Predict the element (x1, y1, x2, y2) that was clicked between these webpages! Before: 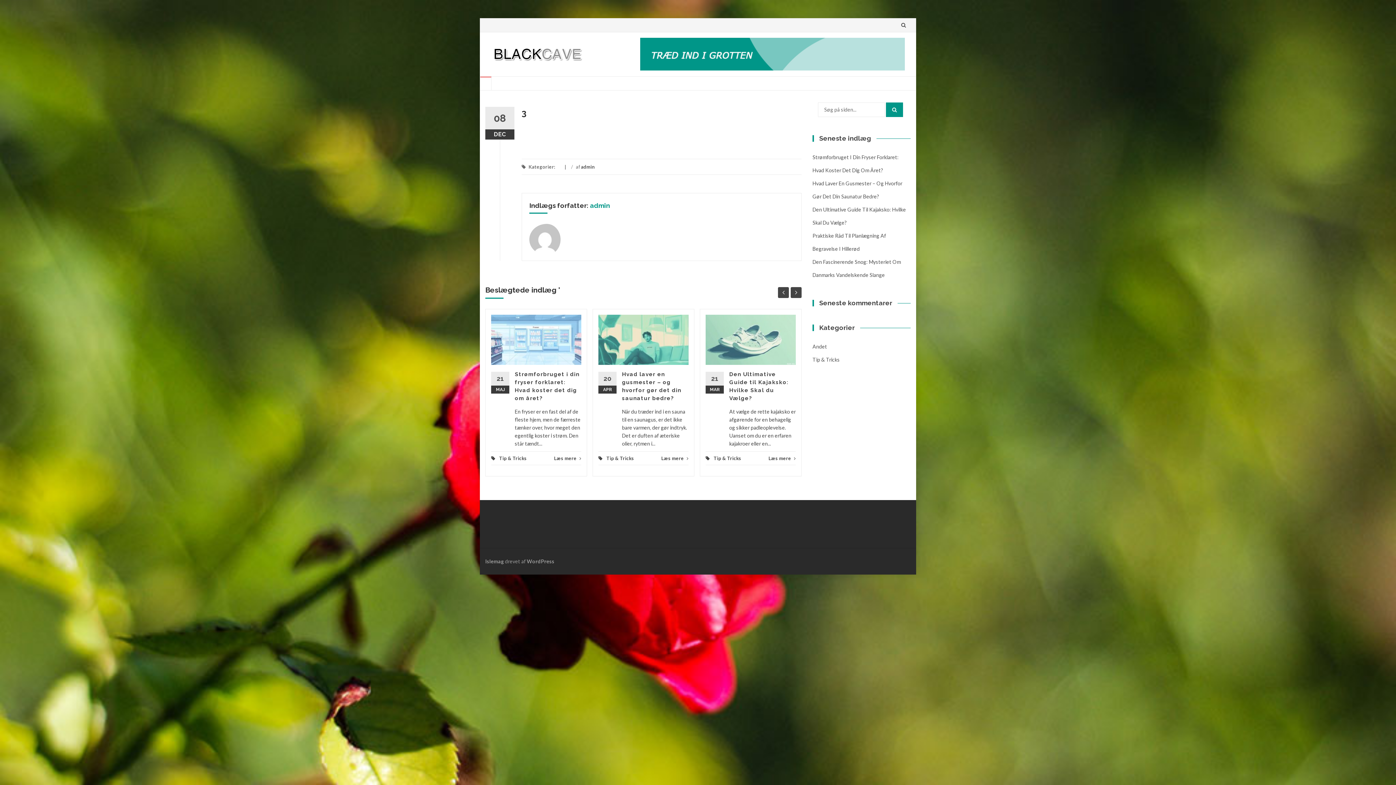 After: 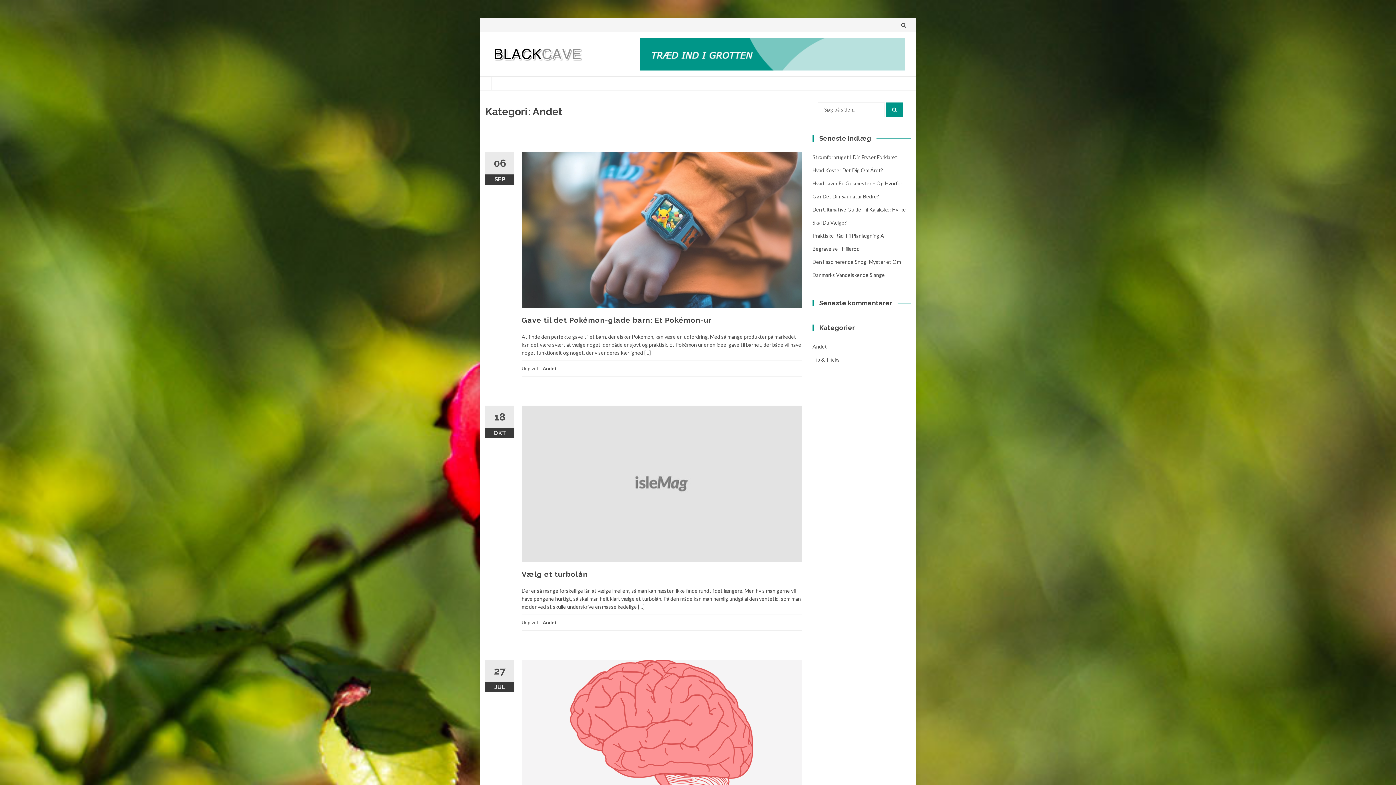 Action: bbox: (812, 343, 827, 349) label: Andet